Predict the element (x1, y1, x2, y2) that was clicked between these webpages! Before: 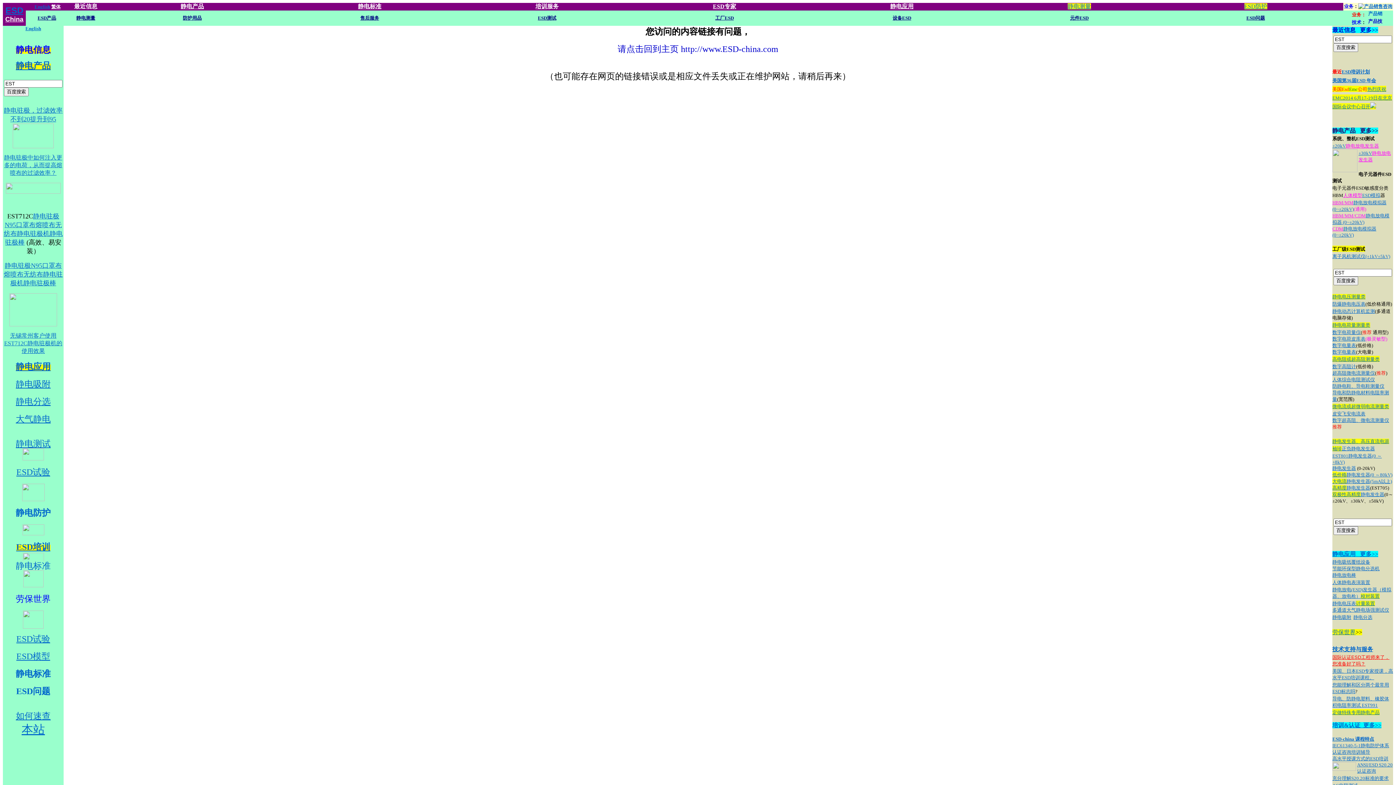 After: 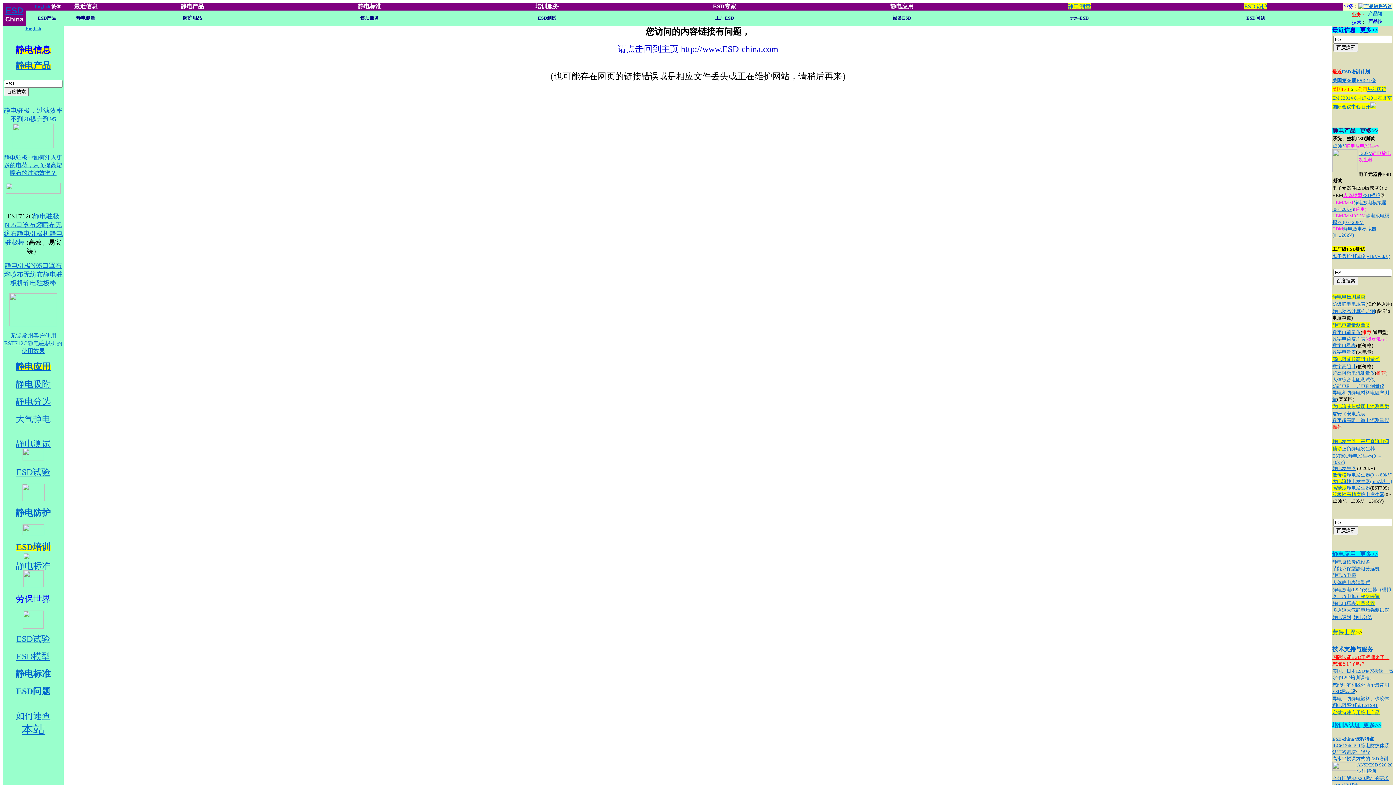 Action: bbox: (12, 143, 53, 149)